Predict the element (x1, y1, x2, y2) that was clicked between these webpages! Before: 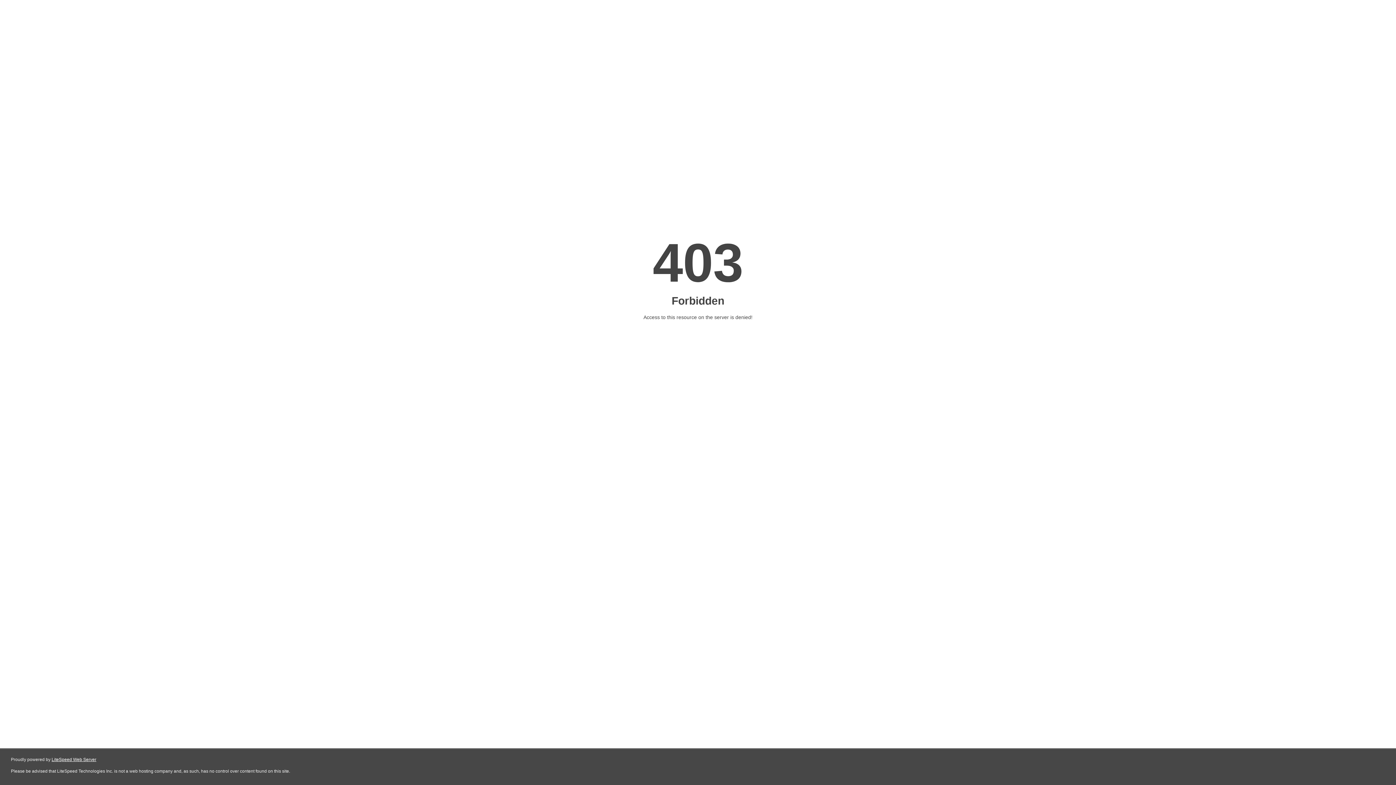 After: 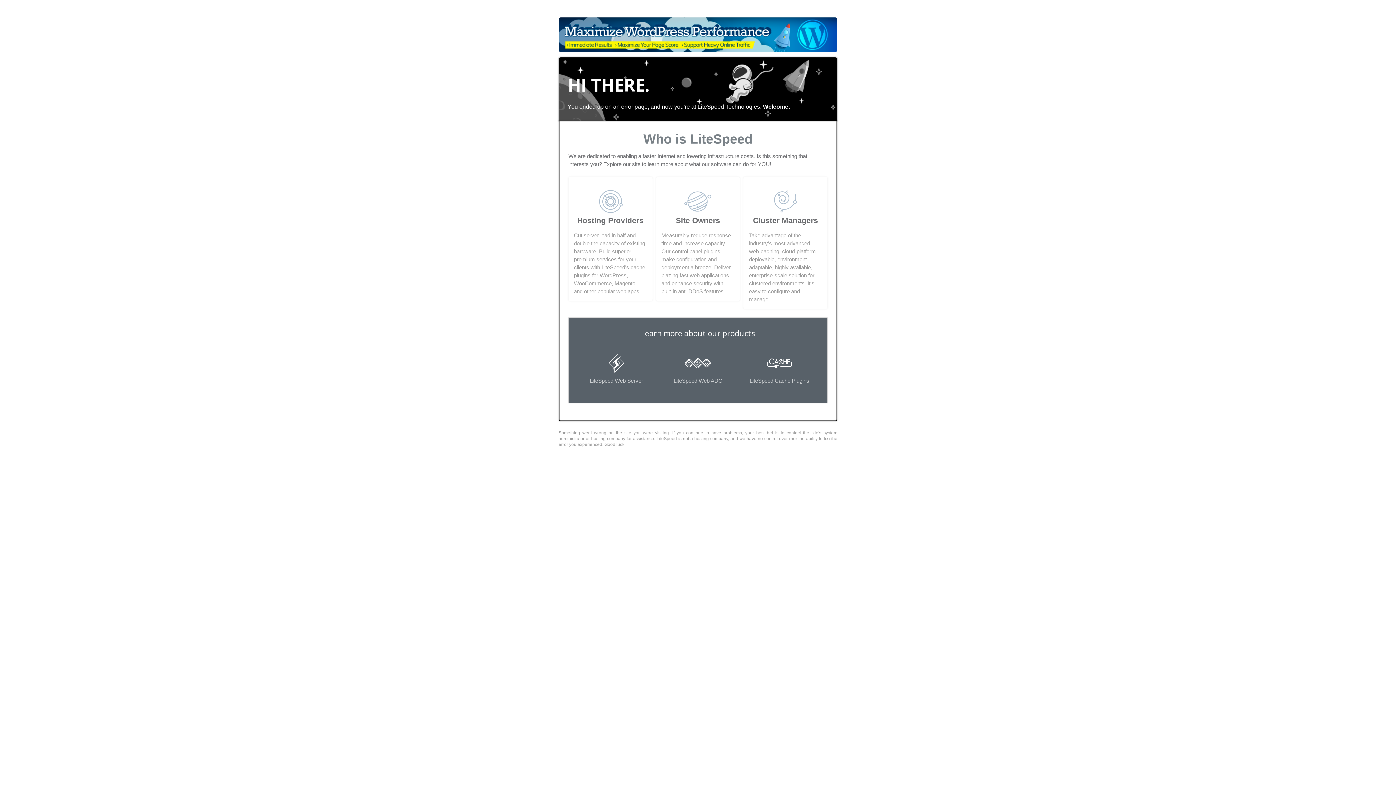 Action: label: LiteSpeed Web Server bbox: (51, 757, 96, 762)